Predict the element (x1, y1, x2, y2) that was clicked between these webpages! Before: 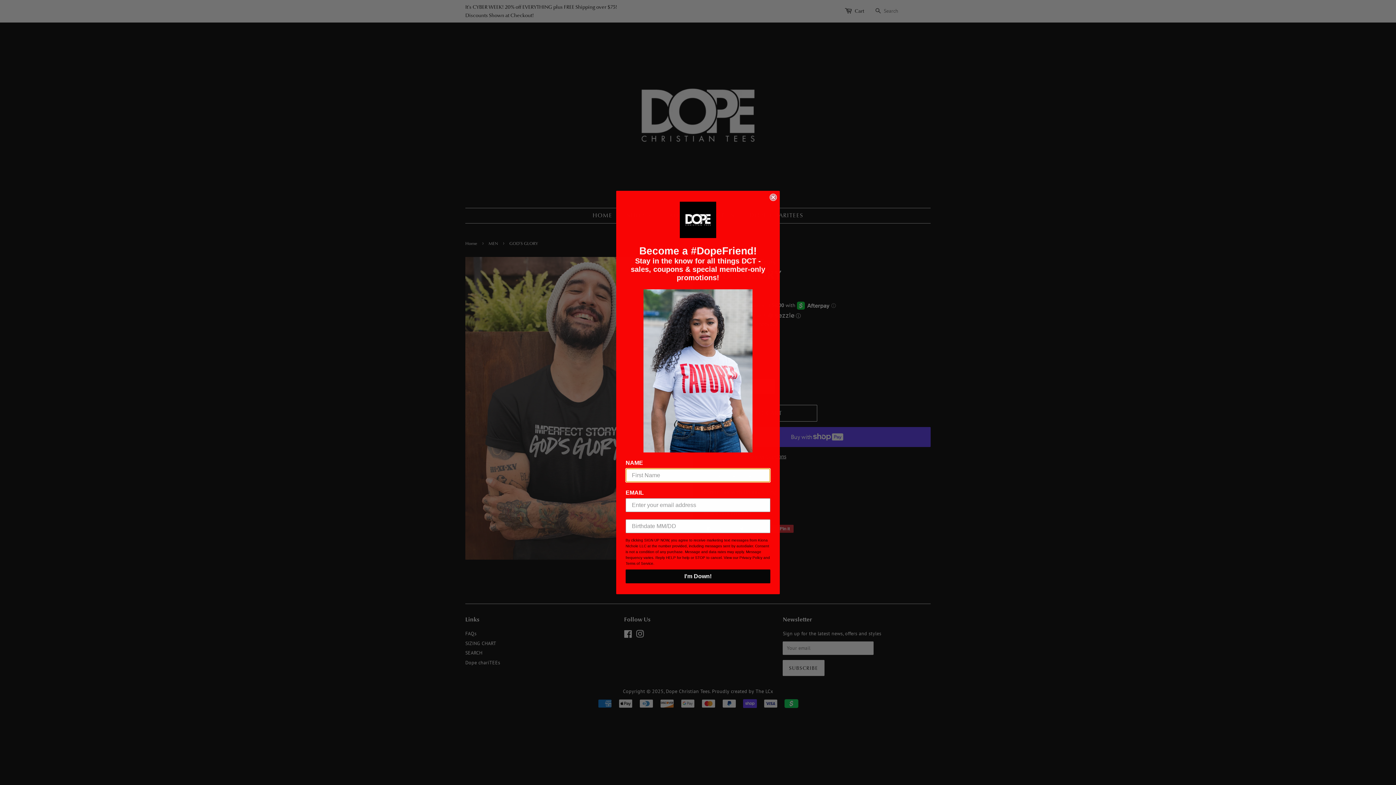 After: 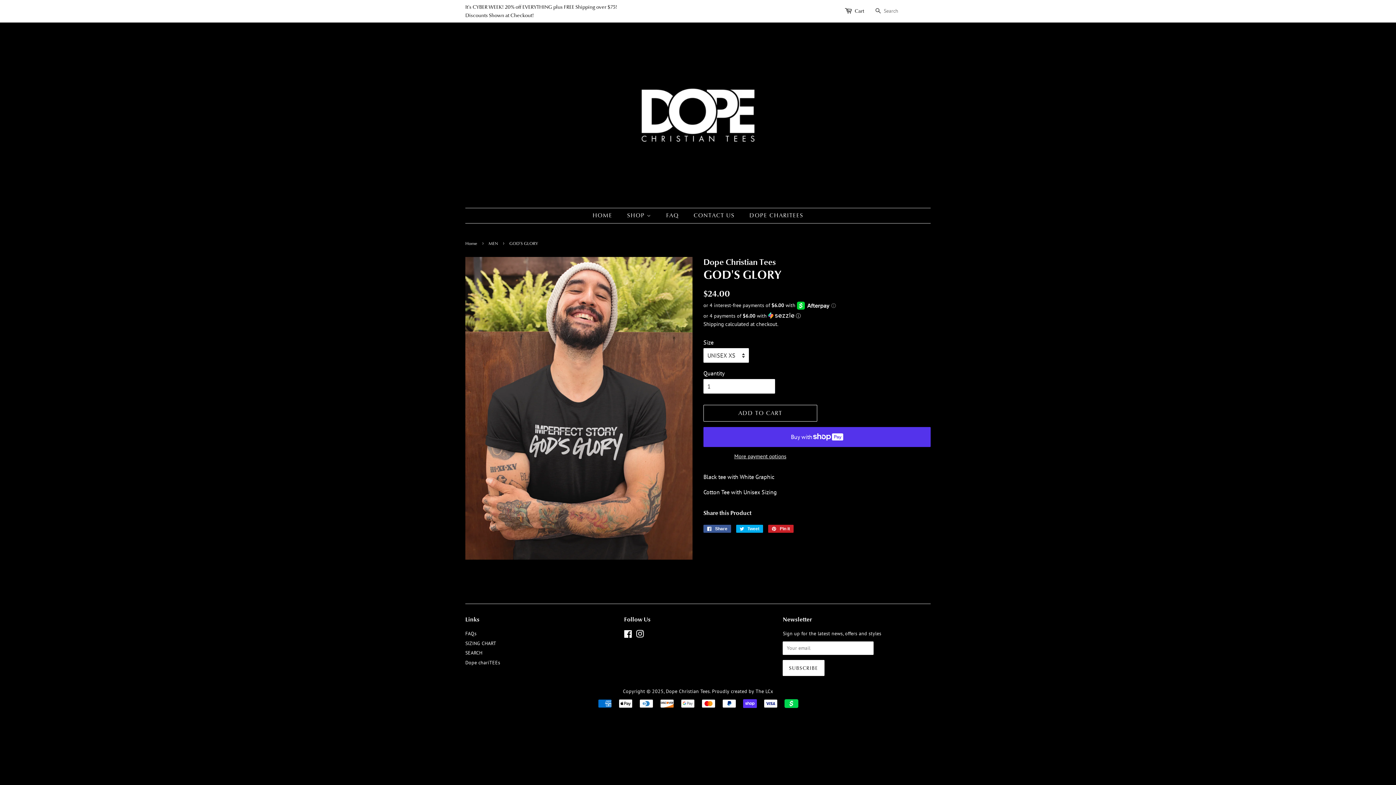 Action: bbox: (769, 193, 777, 201) label: Close dialog